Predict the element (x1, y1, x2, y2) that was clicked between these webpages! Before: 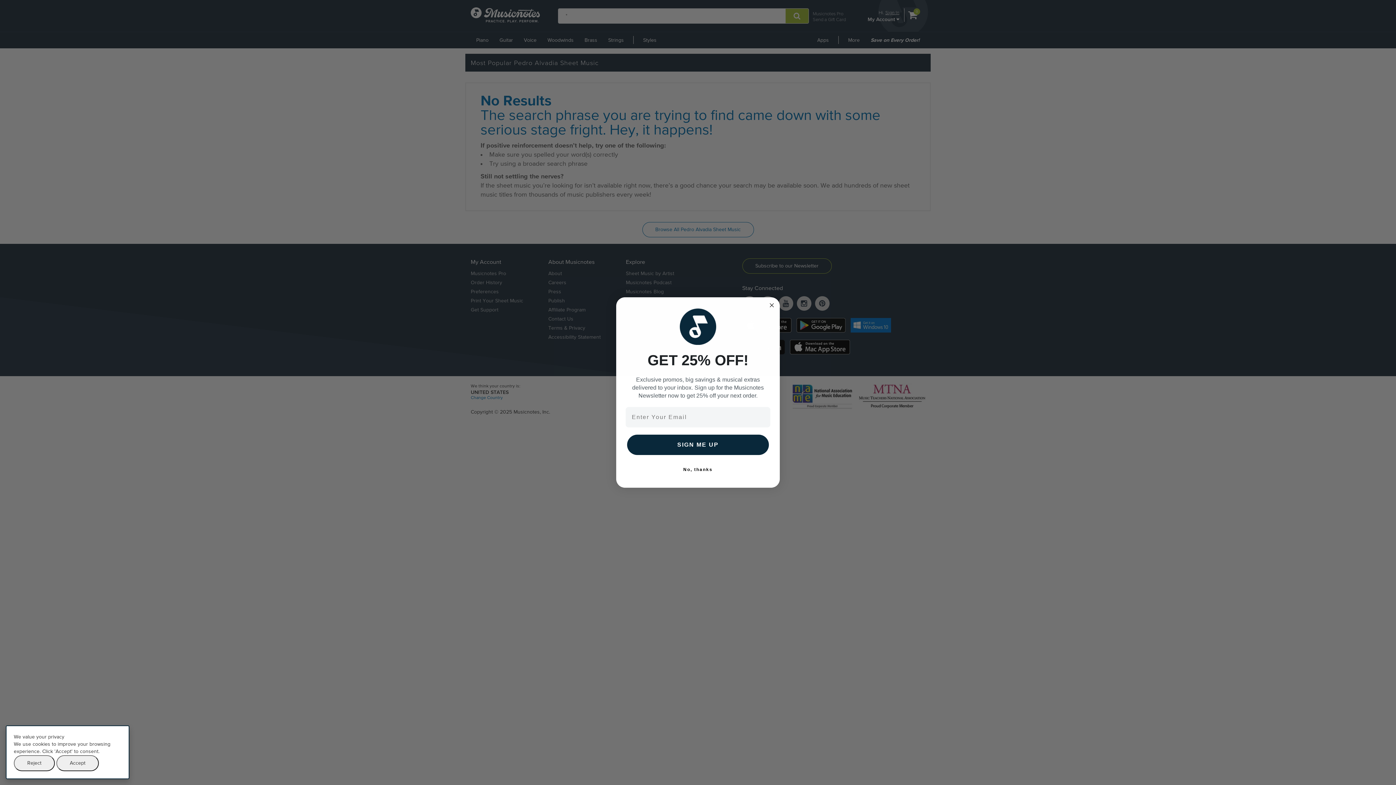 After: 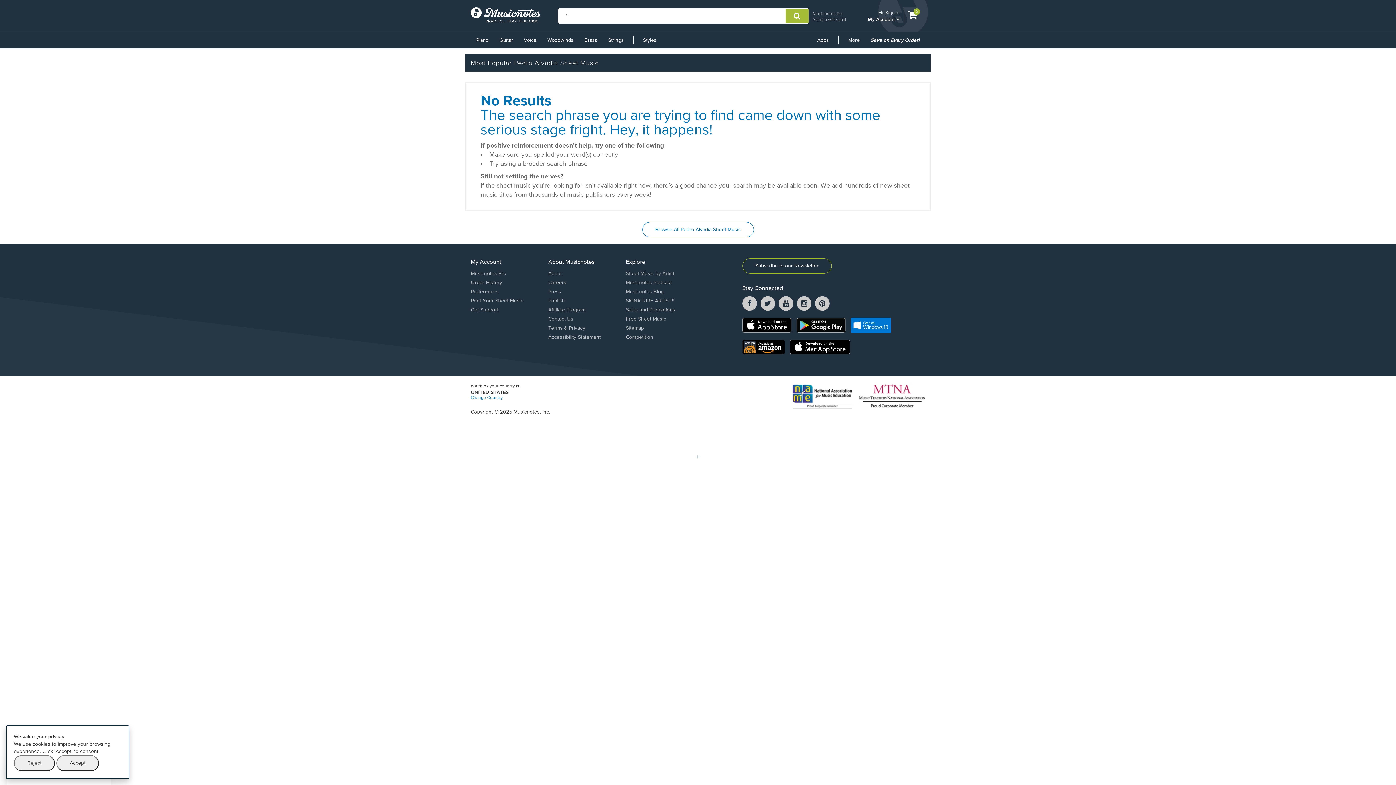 Action: bbox: (625, 462, 770, 477) label: No, thanks